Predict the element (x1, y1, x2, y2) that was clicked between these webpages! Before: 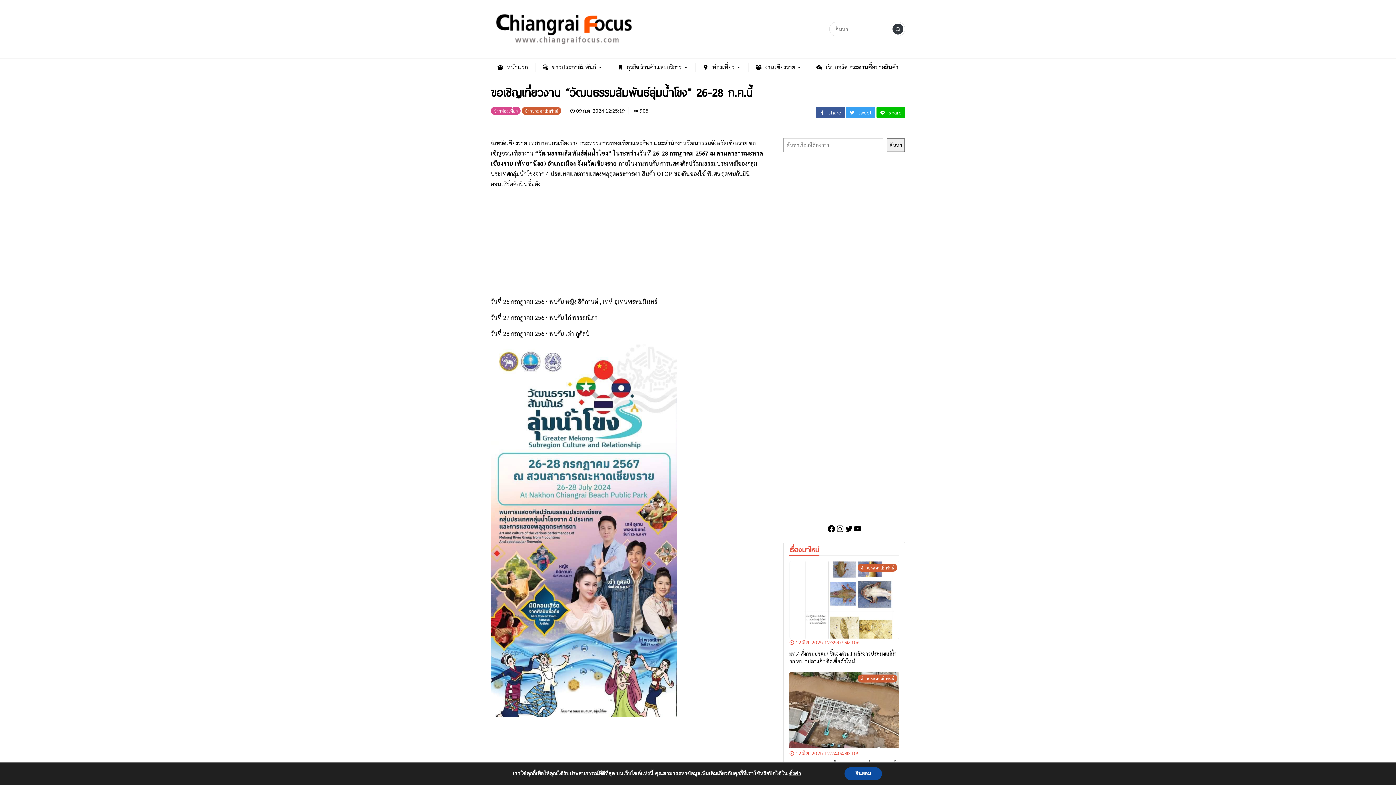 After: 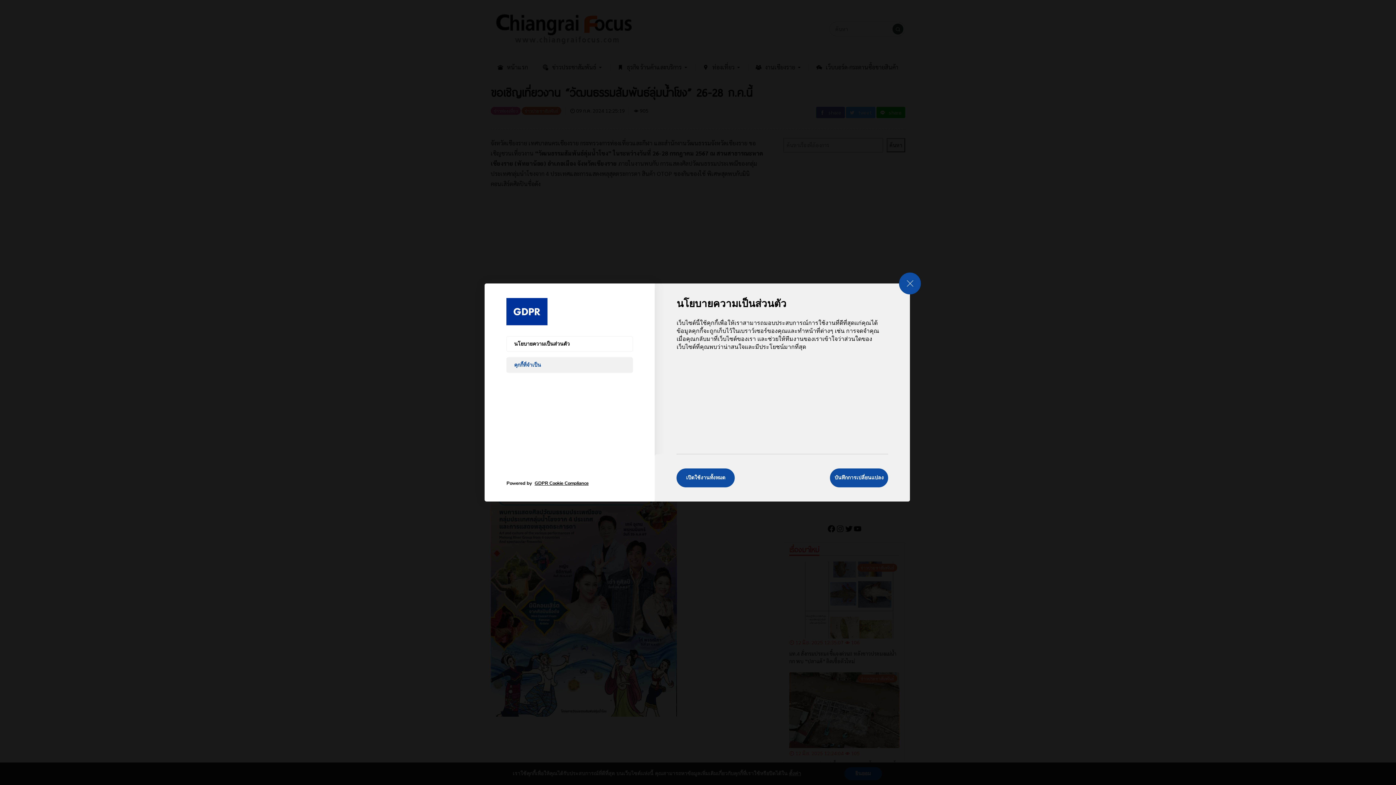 Action: label: ตั้งค่า bbox: (789, 770, 801, 777)